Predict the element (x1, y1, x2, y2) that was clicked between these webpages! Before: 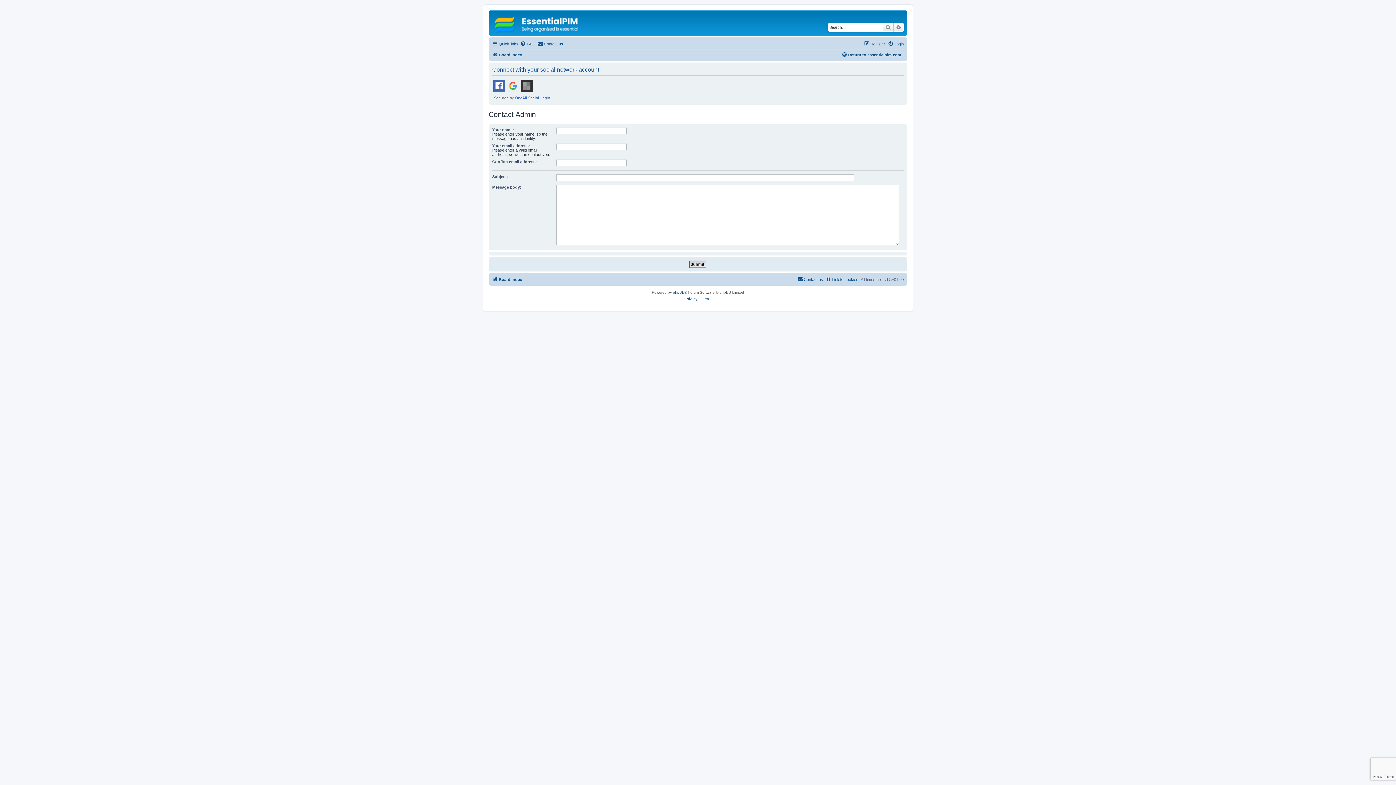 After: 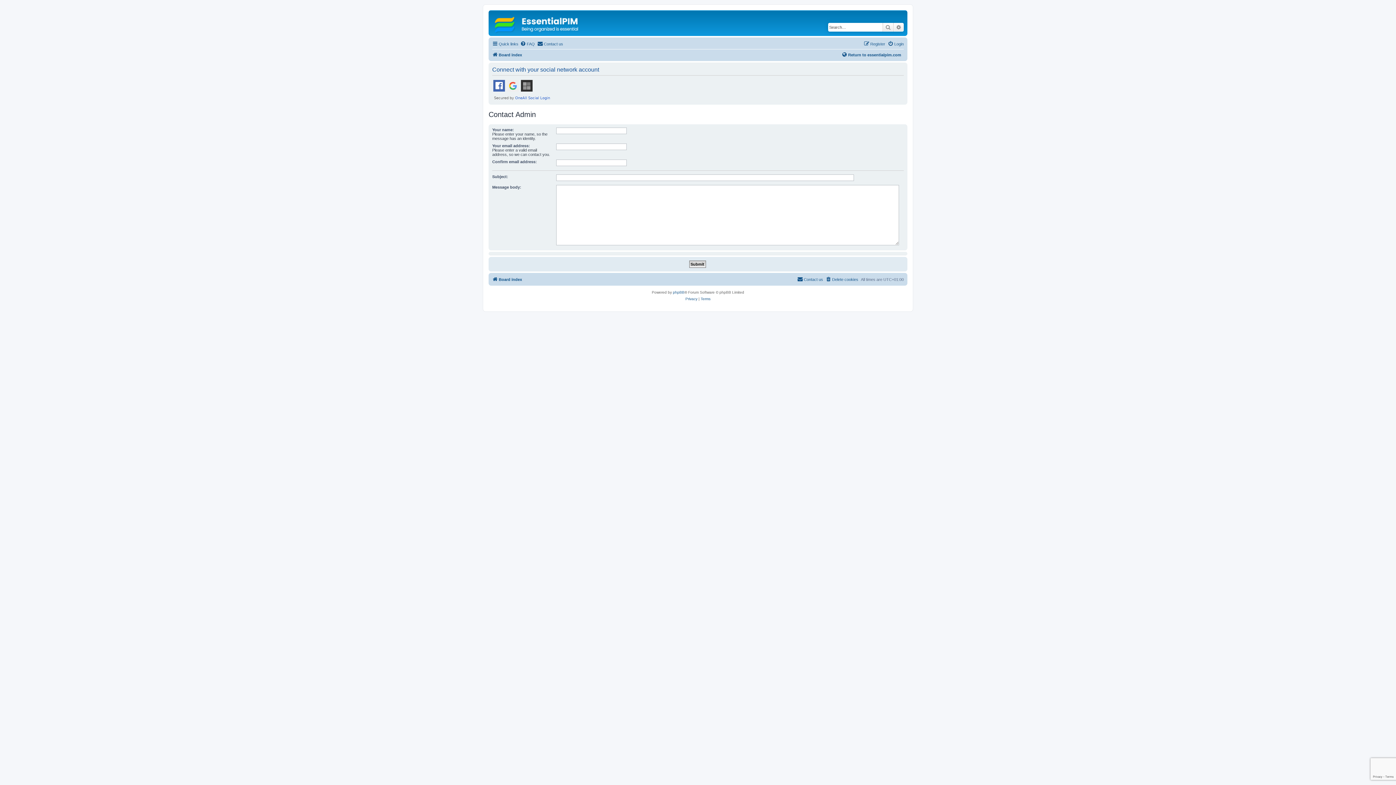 Action: bbox: (537, 39, 563, 48) label: Contact us